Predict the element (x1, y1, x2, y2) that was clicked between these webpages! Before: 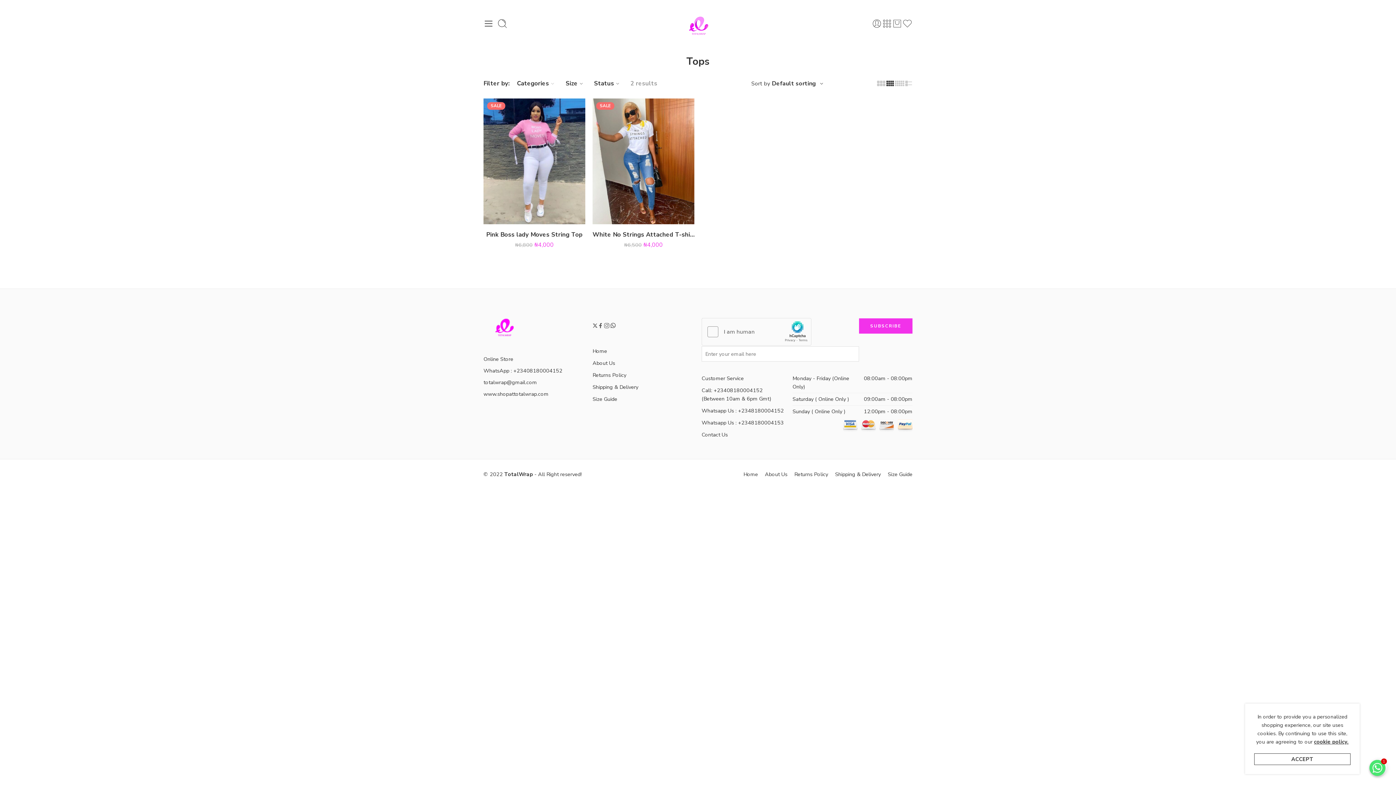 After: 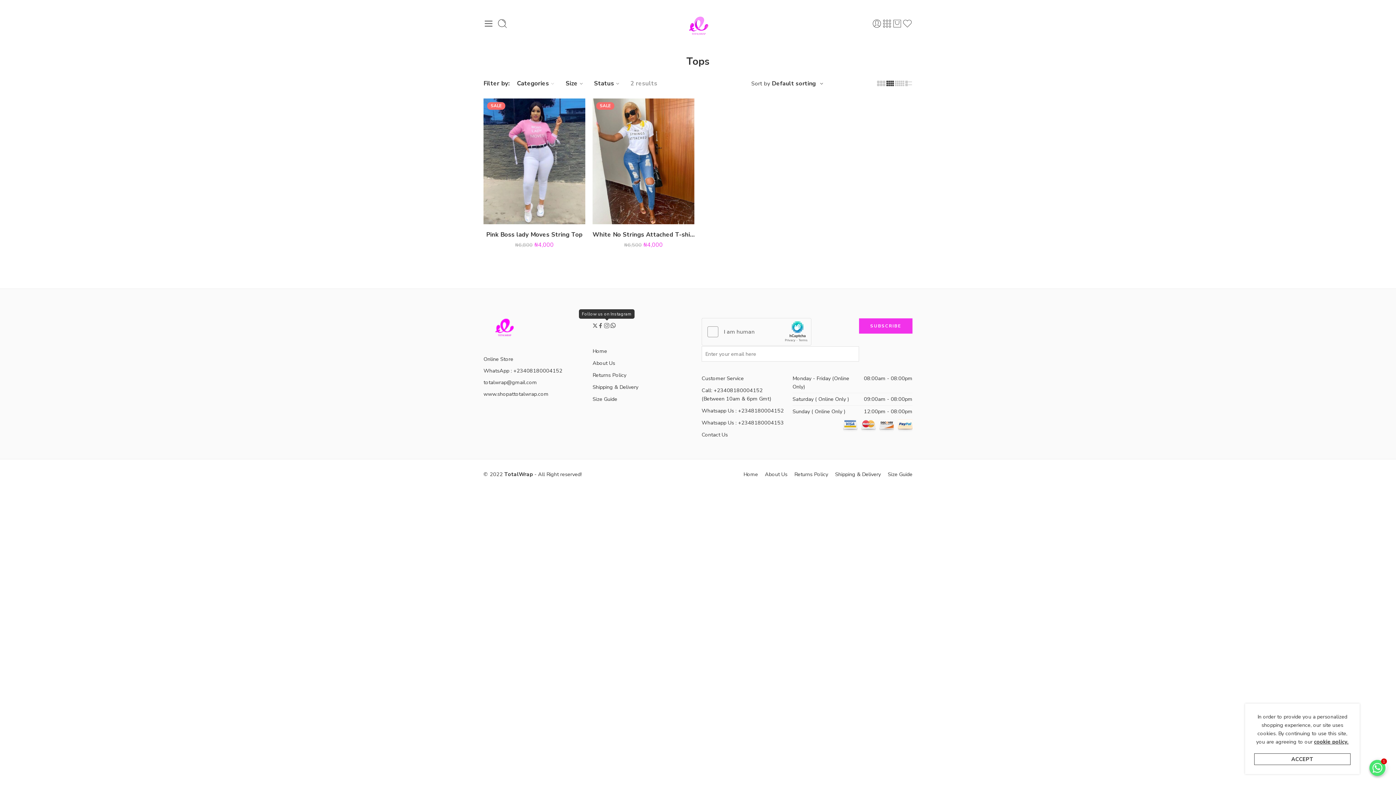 Action: bbox: (603, 322, 610, 329)